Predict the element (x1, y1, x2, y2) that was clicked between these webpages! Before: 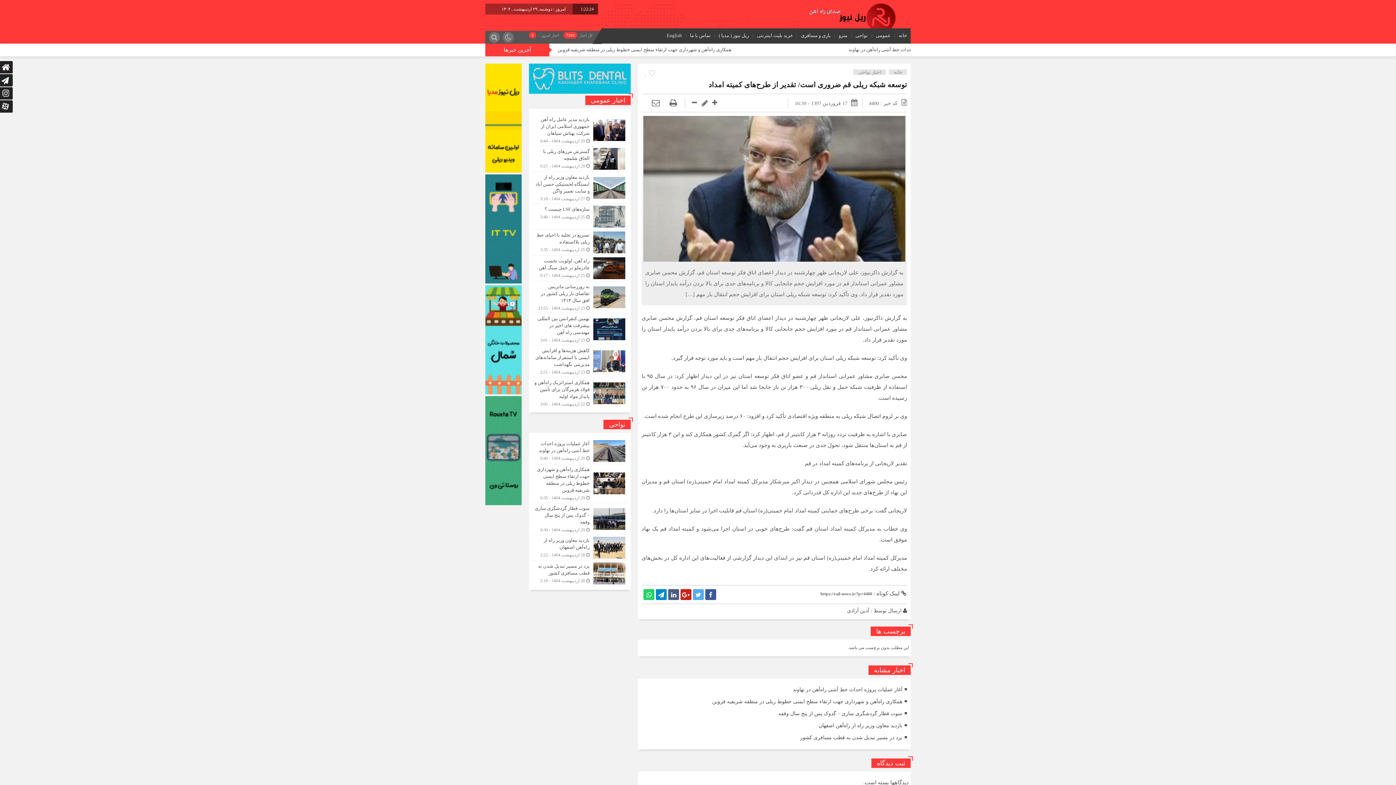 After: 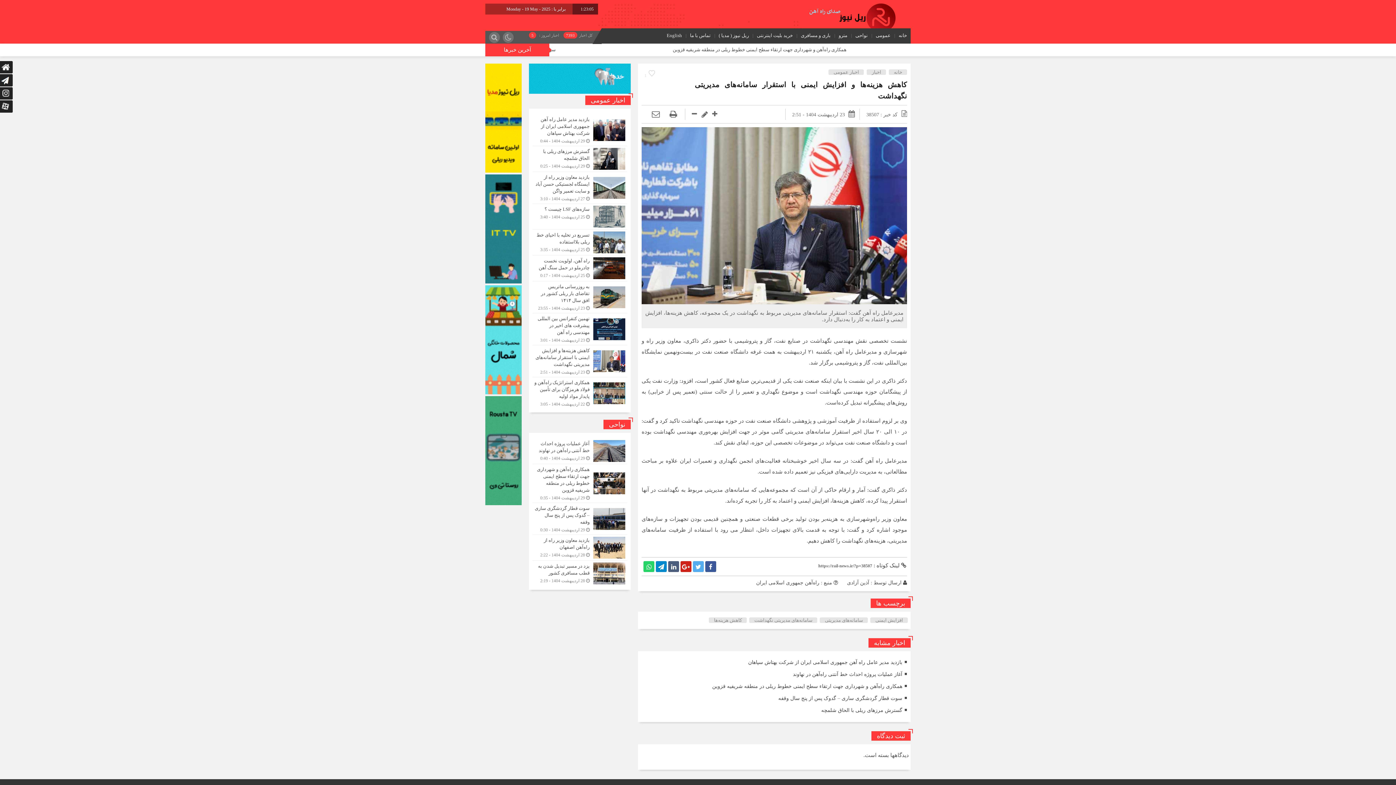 Action: bbox: (532, 345, 627, 377)